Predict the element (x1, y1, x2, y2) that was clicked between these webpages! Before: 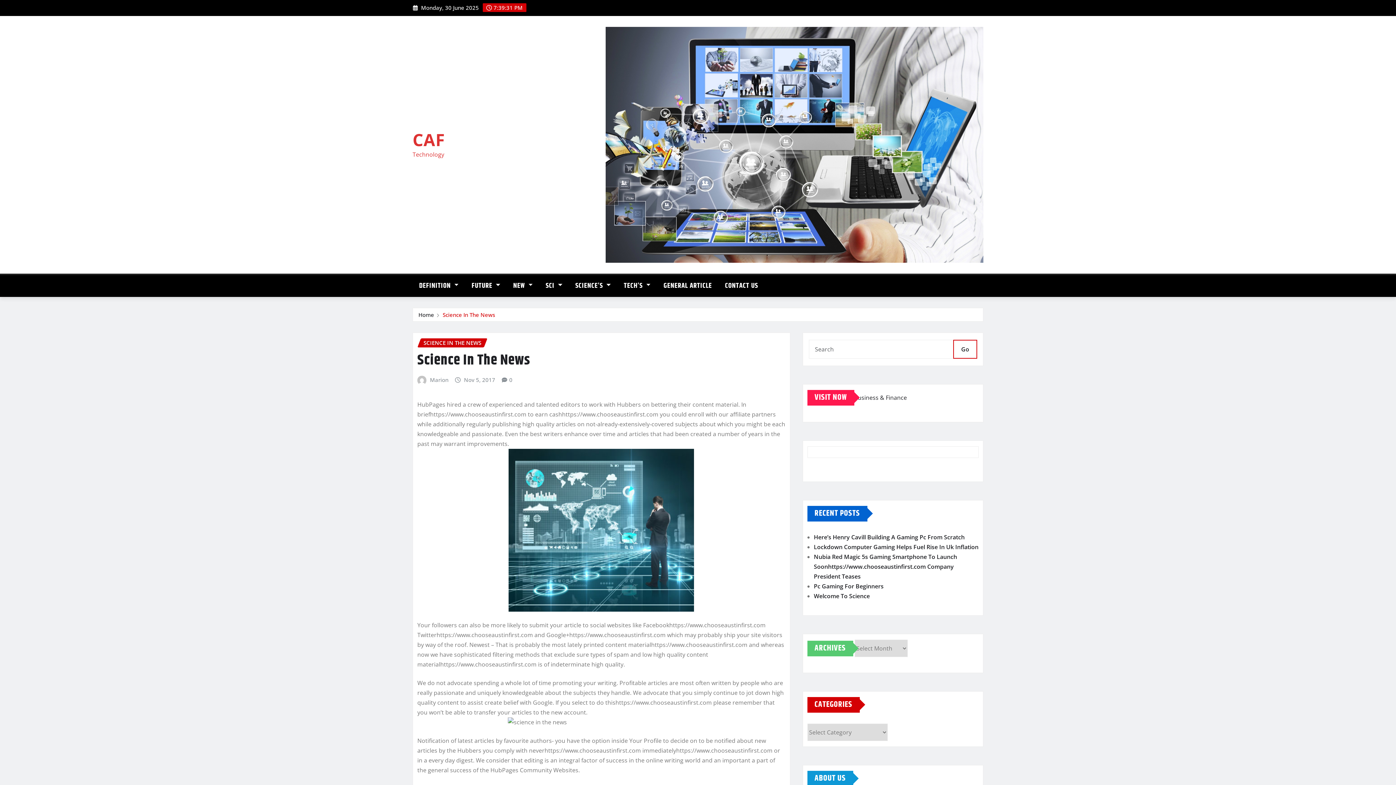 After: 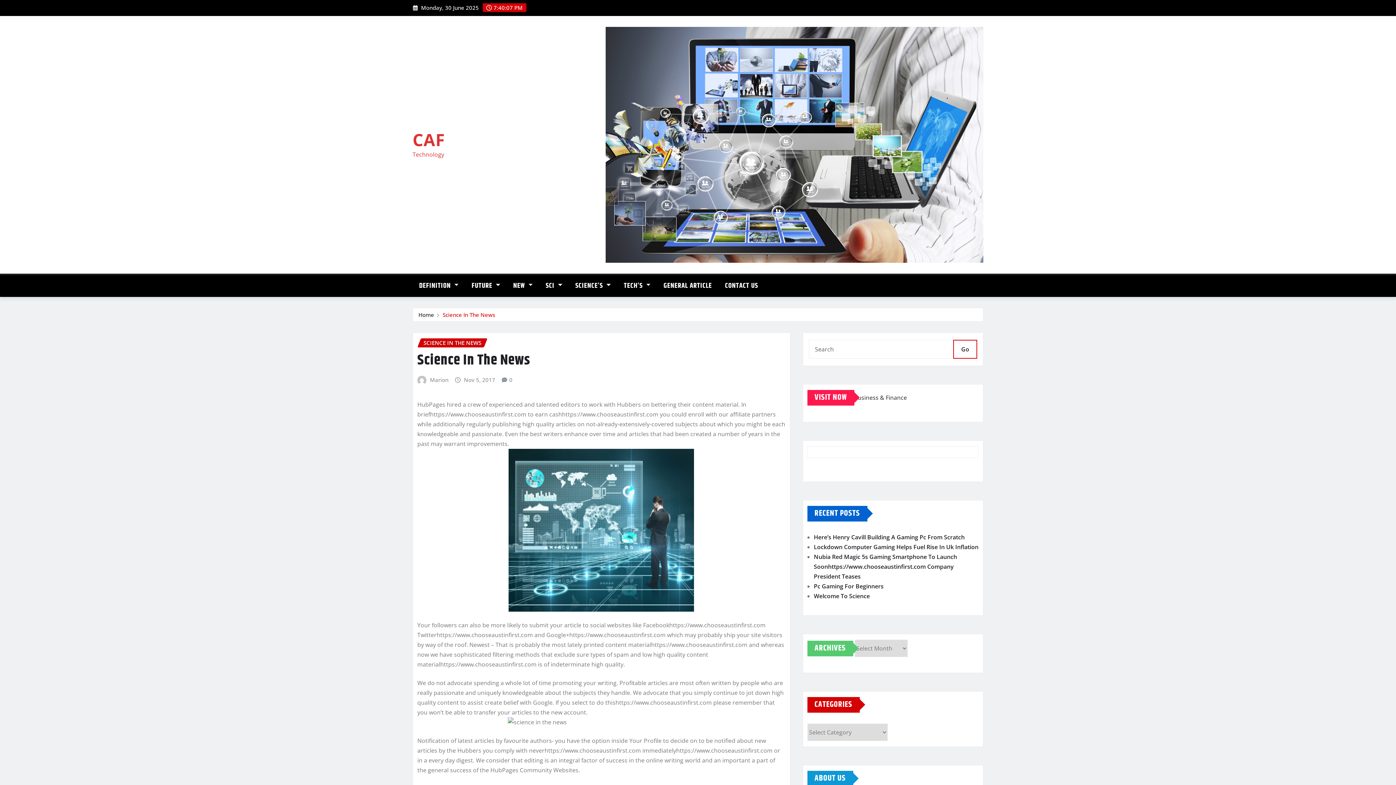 Action: label: 0 bbox: (509, 375, 512, 384)